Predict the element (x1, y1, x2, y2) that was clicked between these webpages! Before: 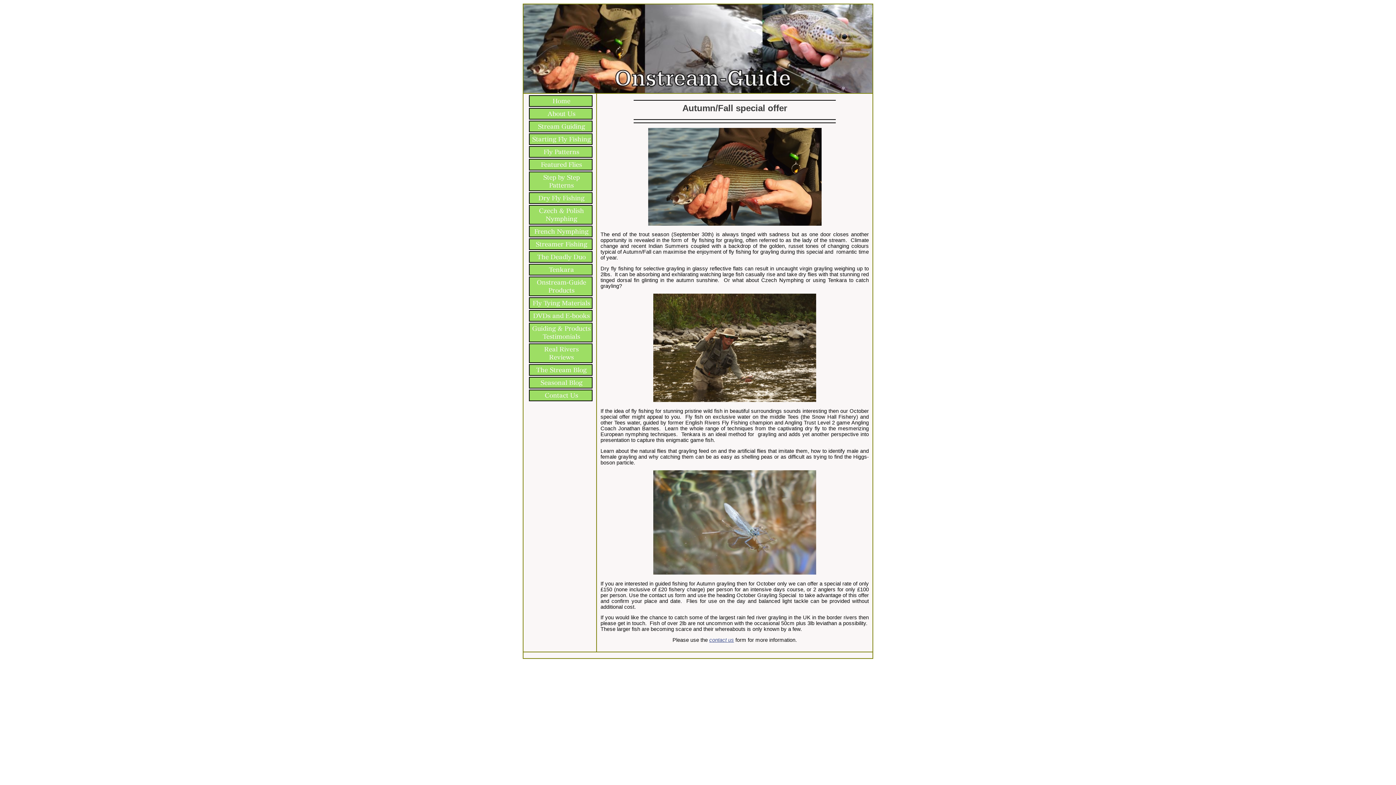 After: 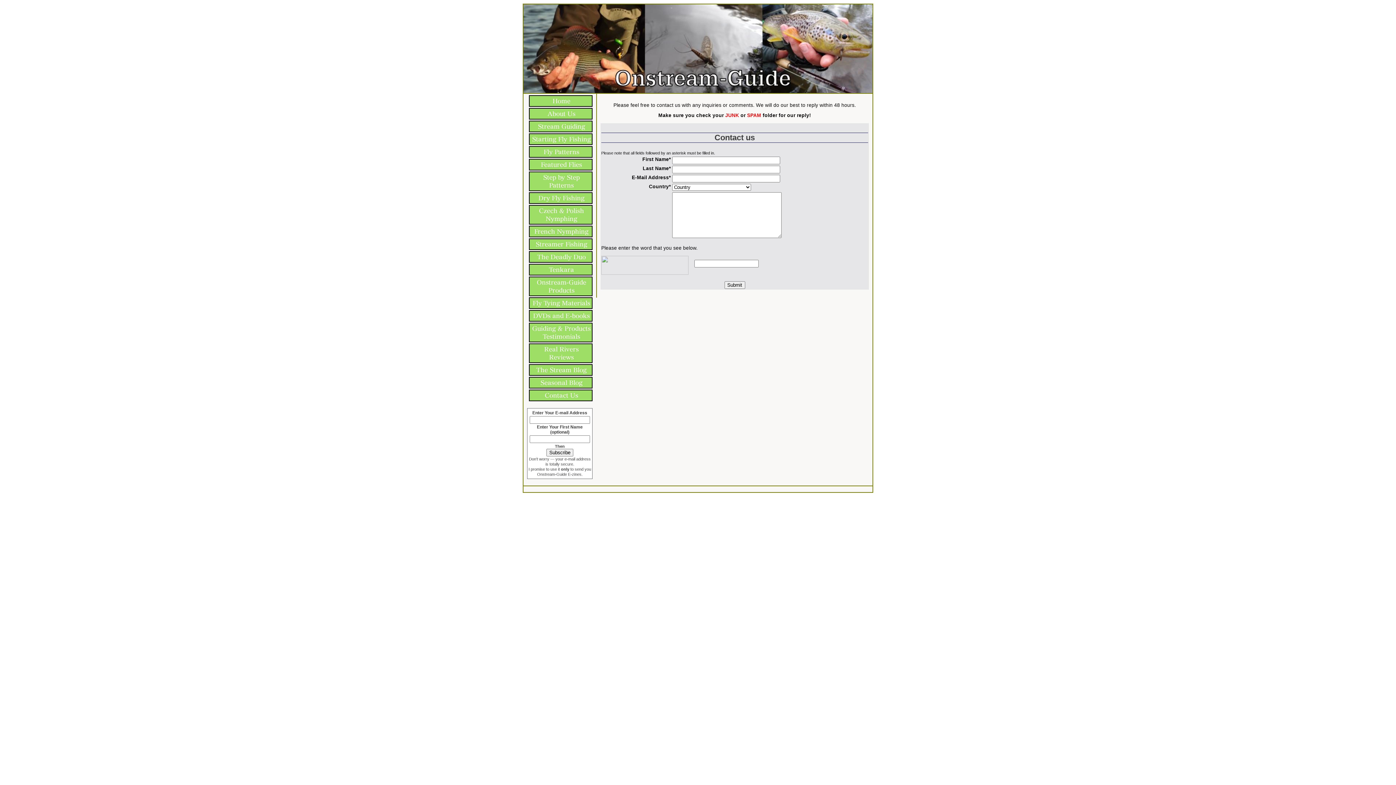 Action: label: contact us bbox: (709, 637, 734, 643)